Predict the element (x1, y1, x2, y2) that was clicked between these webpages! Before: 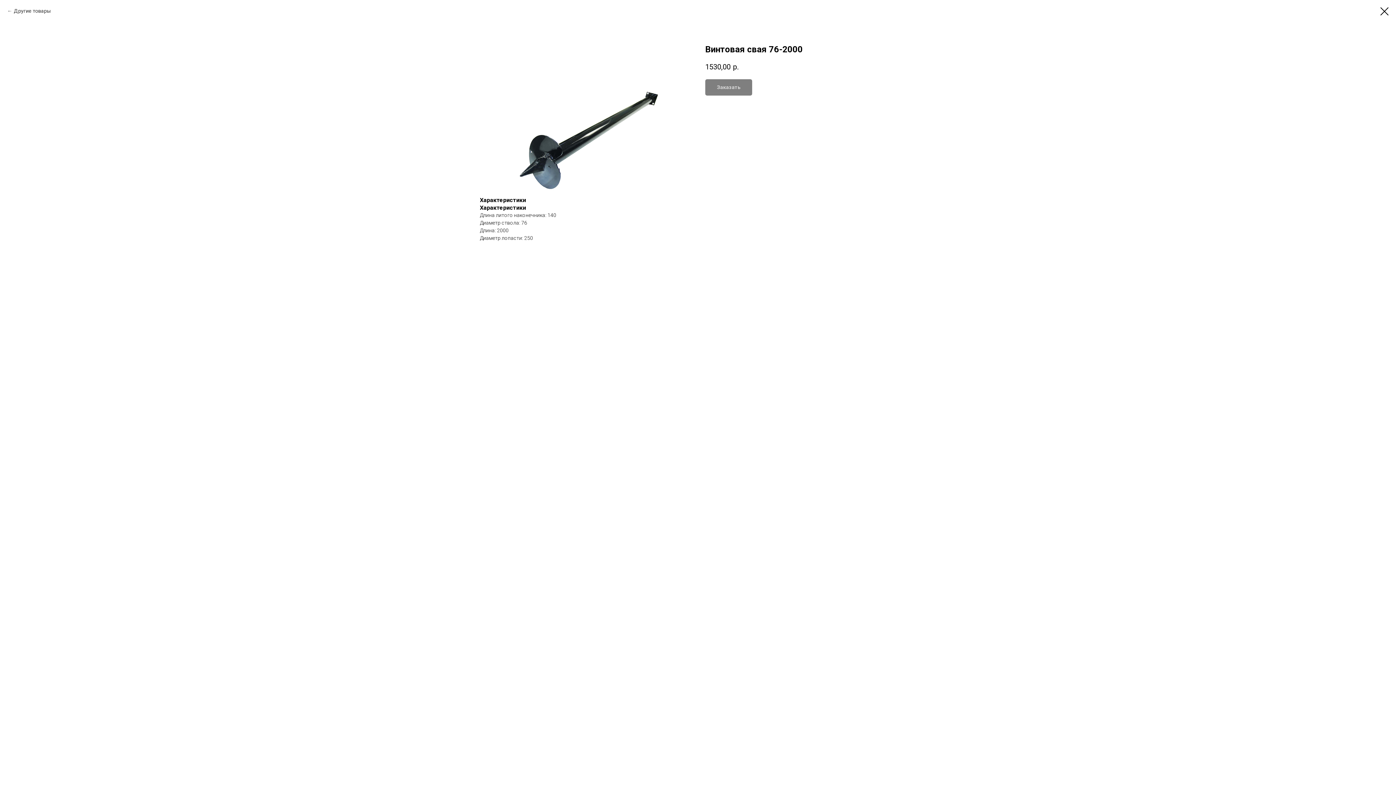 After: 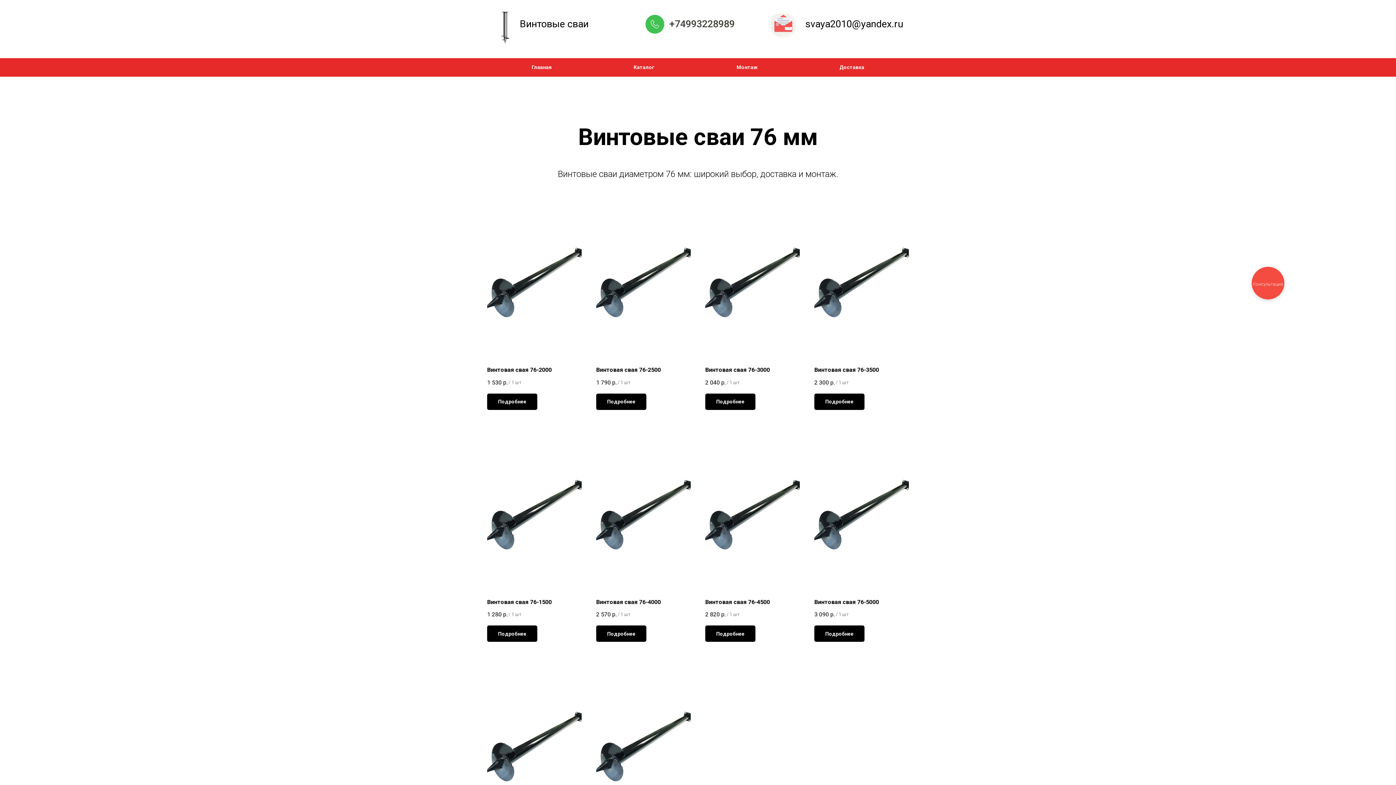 Action: bbox: (1380, 7, 1389, 15)